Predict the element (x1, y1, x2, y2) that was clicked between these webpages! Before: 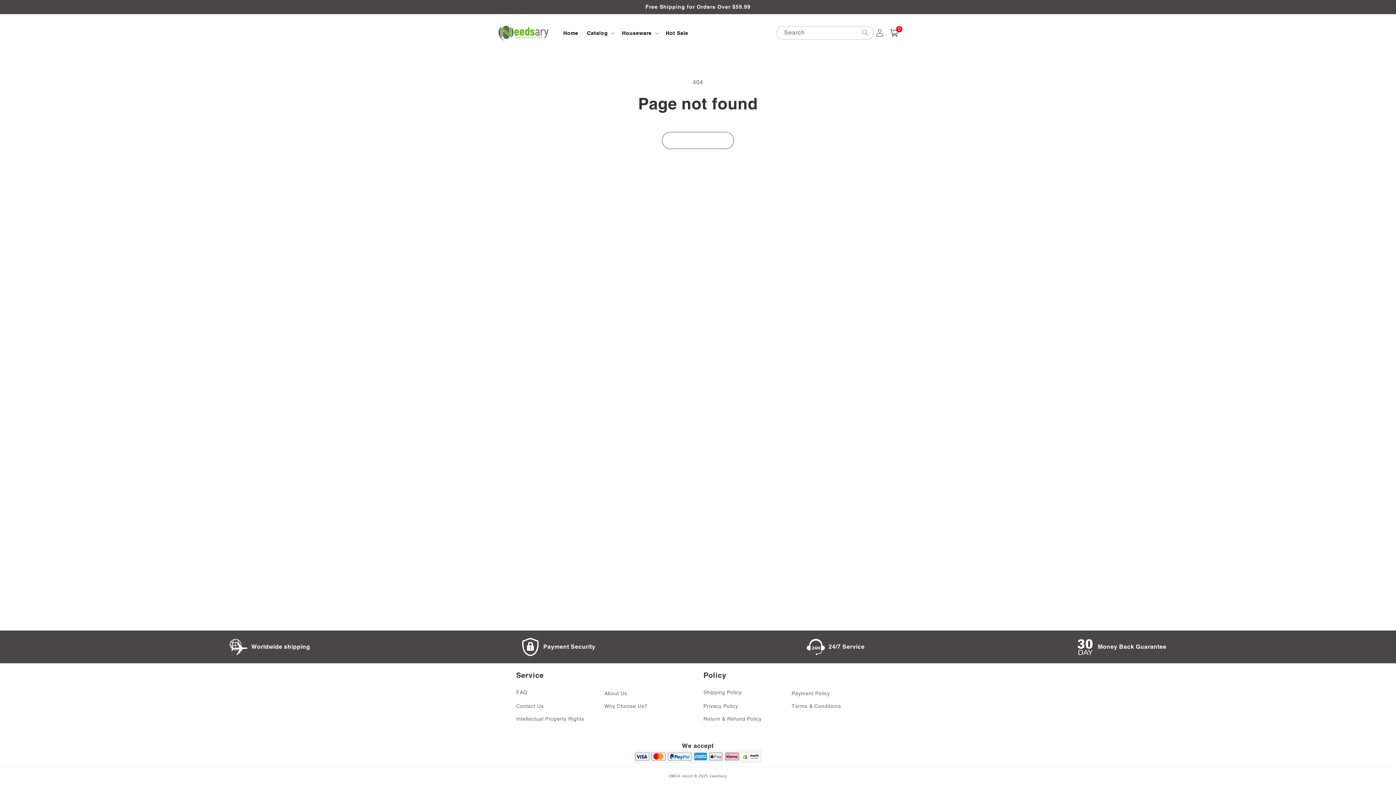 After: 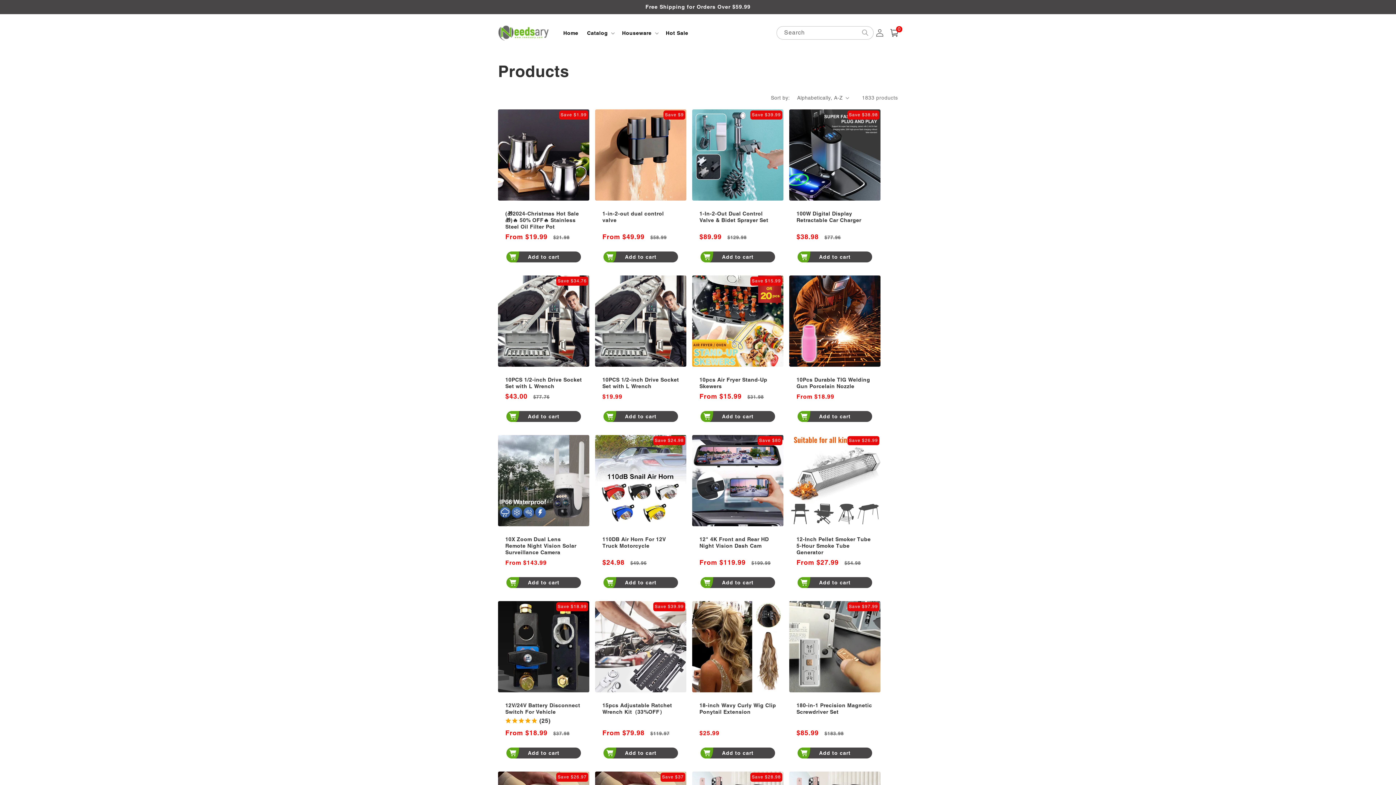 Action: label: Houseware bbox: (622, 29, 651, 36)